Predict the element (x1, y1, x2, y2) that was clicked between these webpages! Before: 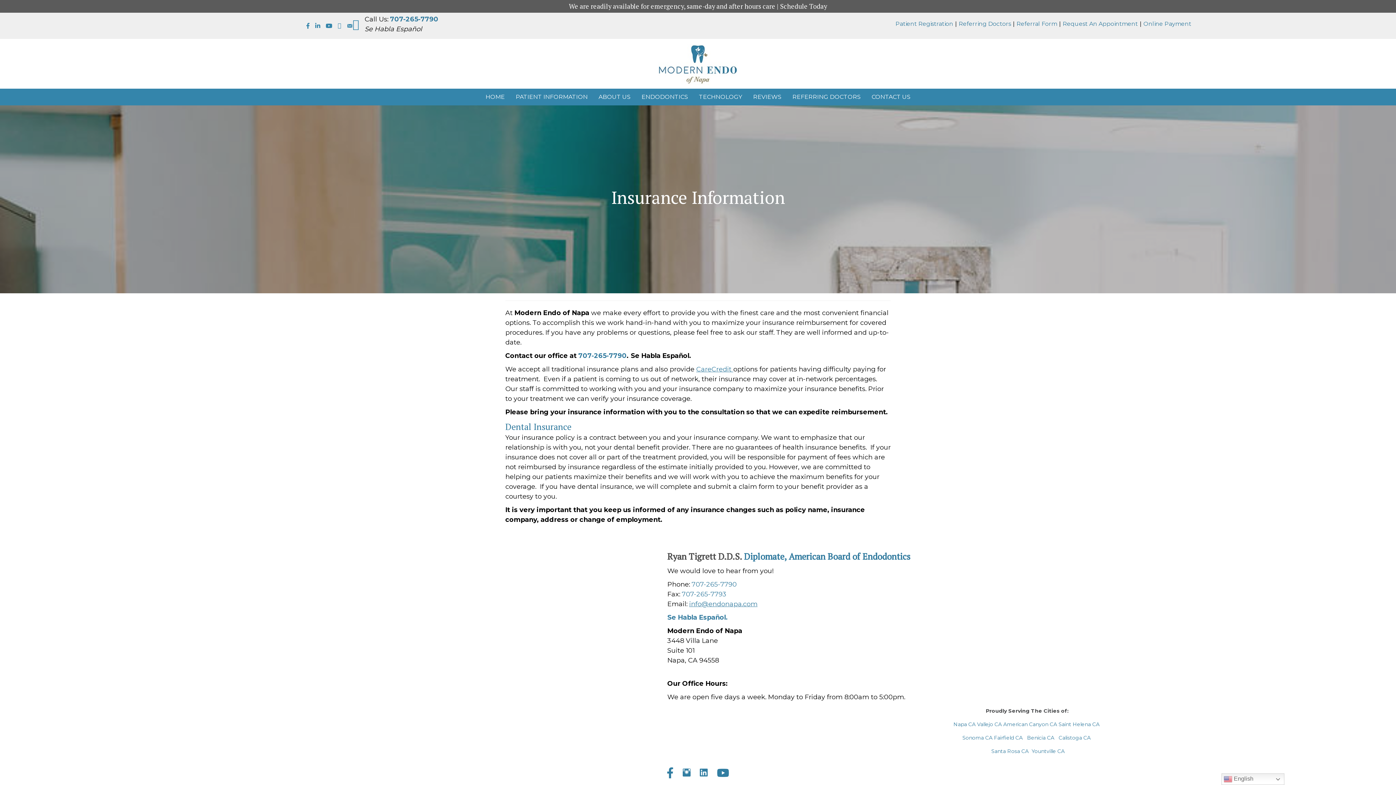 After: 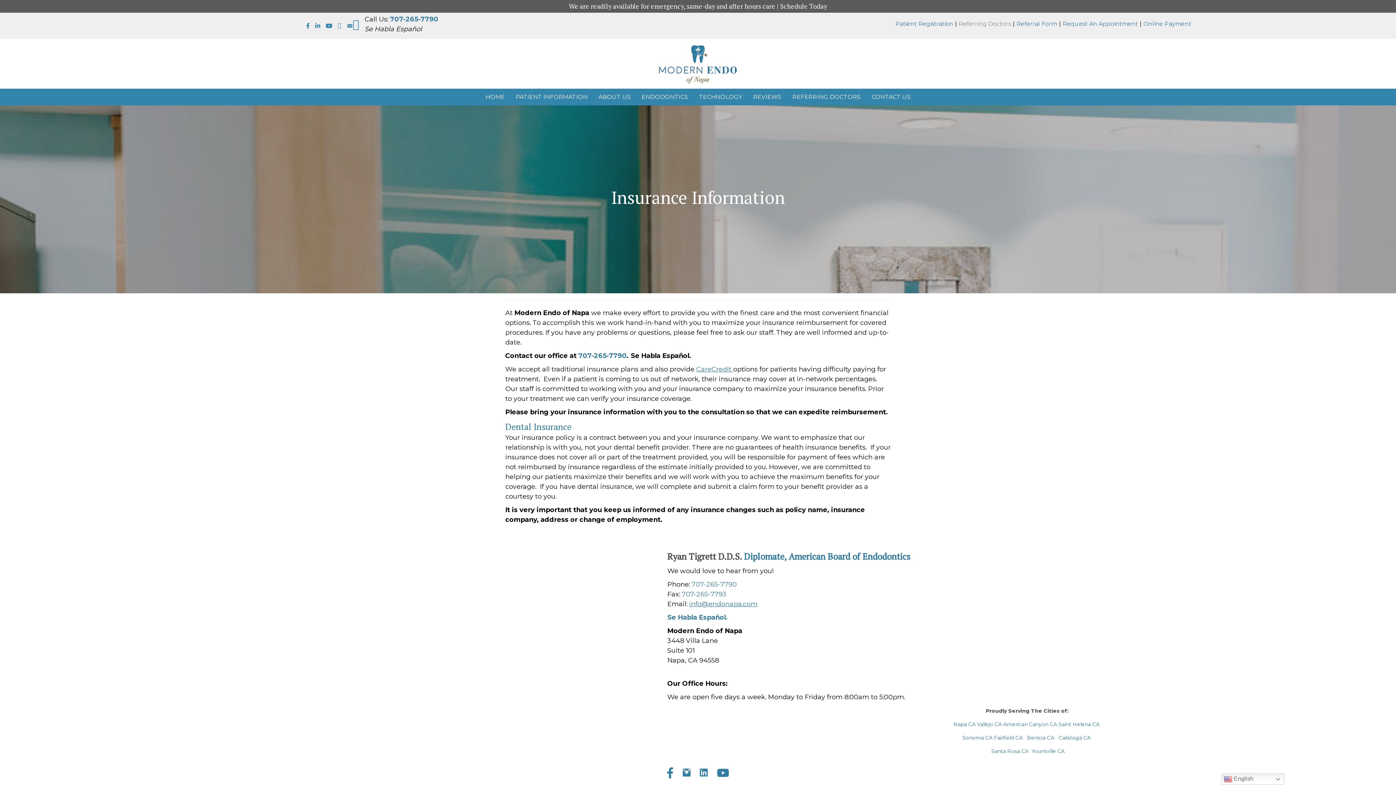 Action: label: Referring Doctors bbox: (958, 19, 1011, 28)